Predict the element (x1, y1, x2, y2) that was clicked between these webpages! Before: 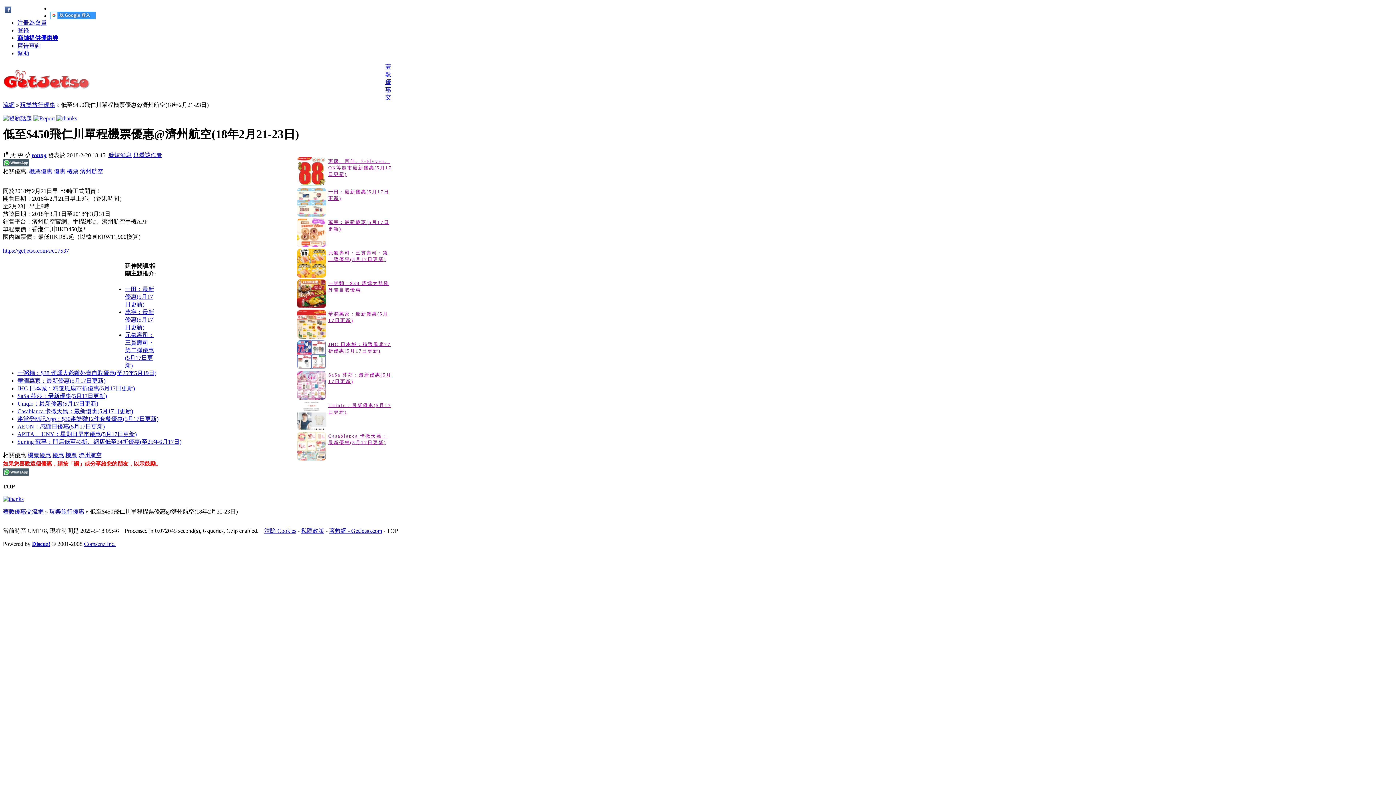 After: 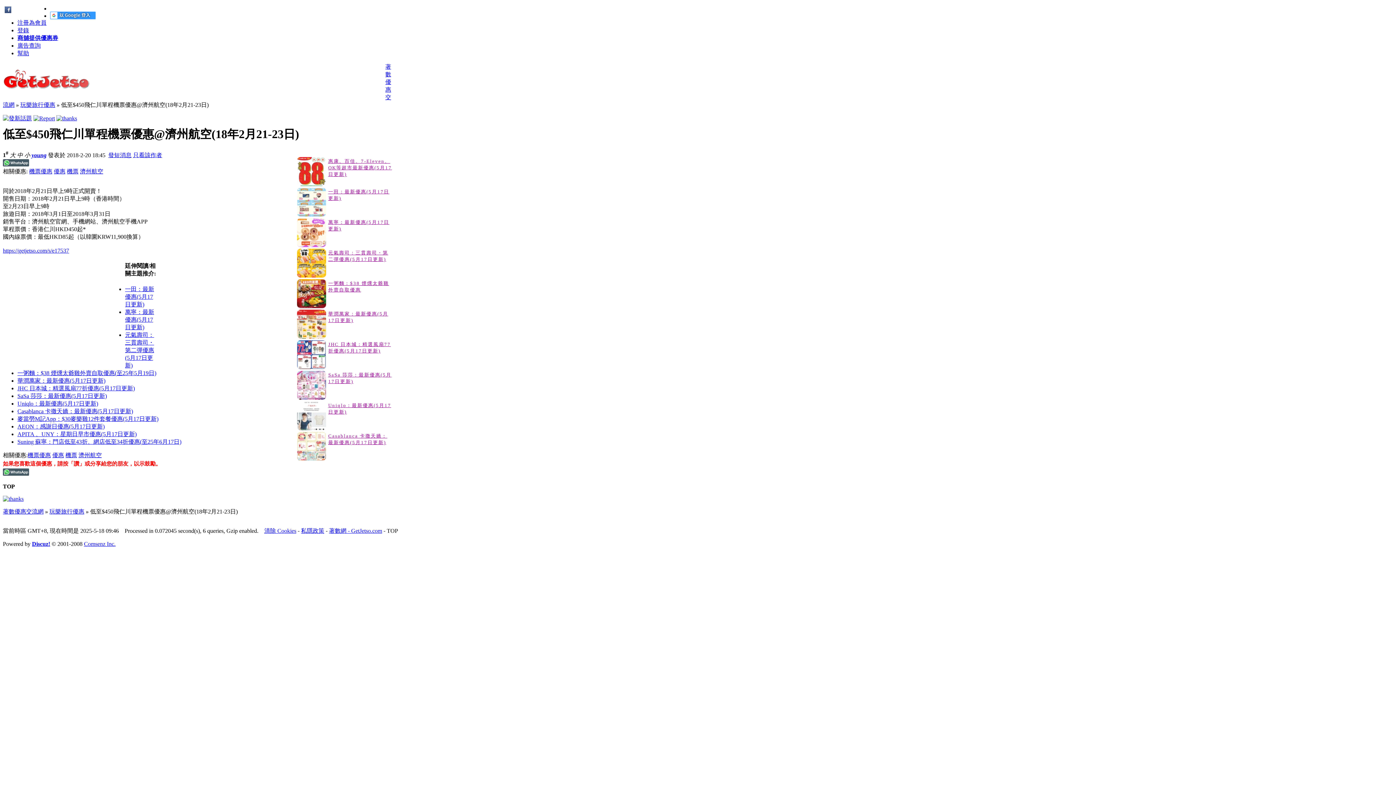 Action: bbox: (17, 408, 133, 414) label: Casablanca 卡撒天嬌：最新優惠(5月17日更新)